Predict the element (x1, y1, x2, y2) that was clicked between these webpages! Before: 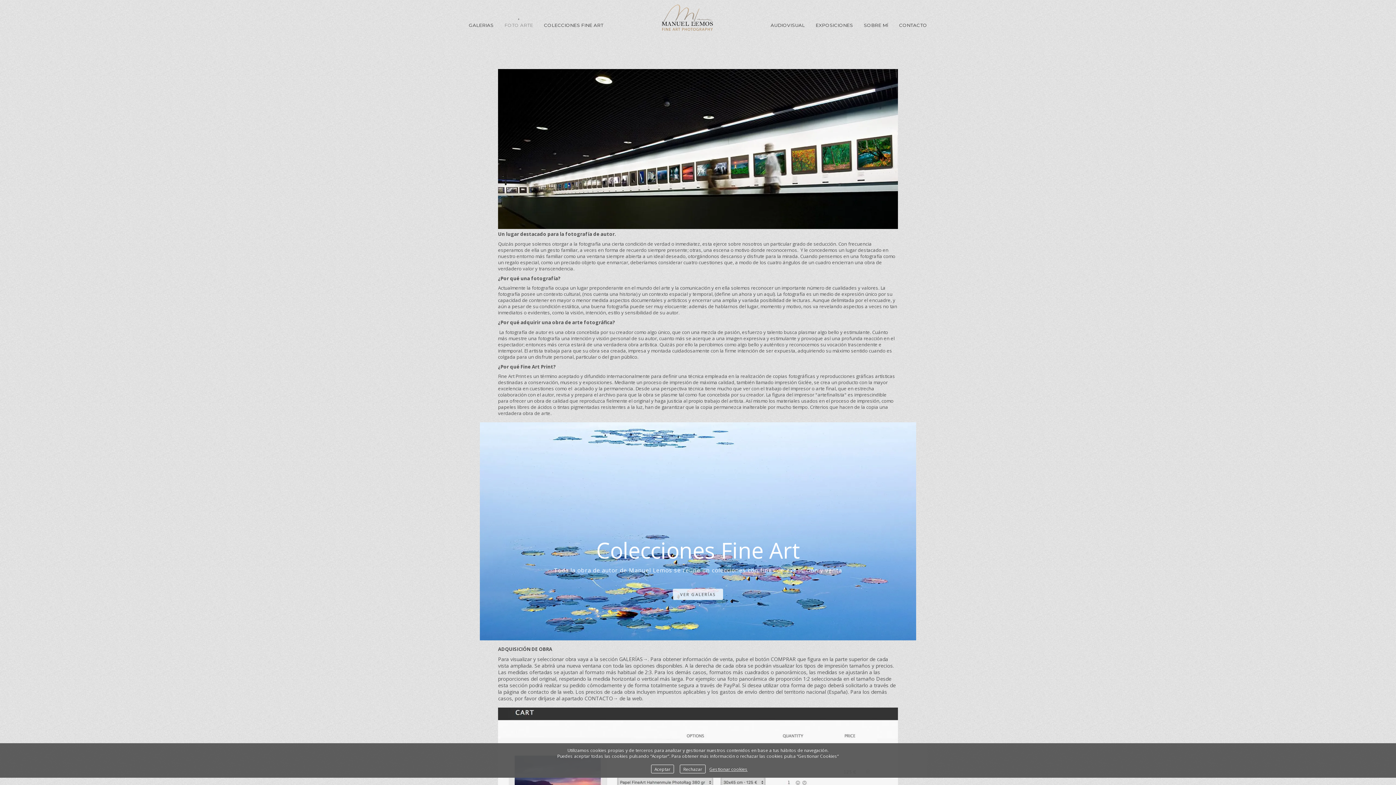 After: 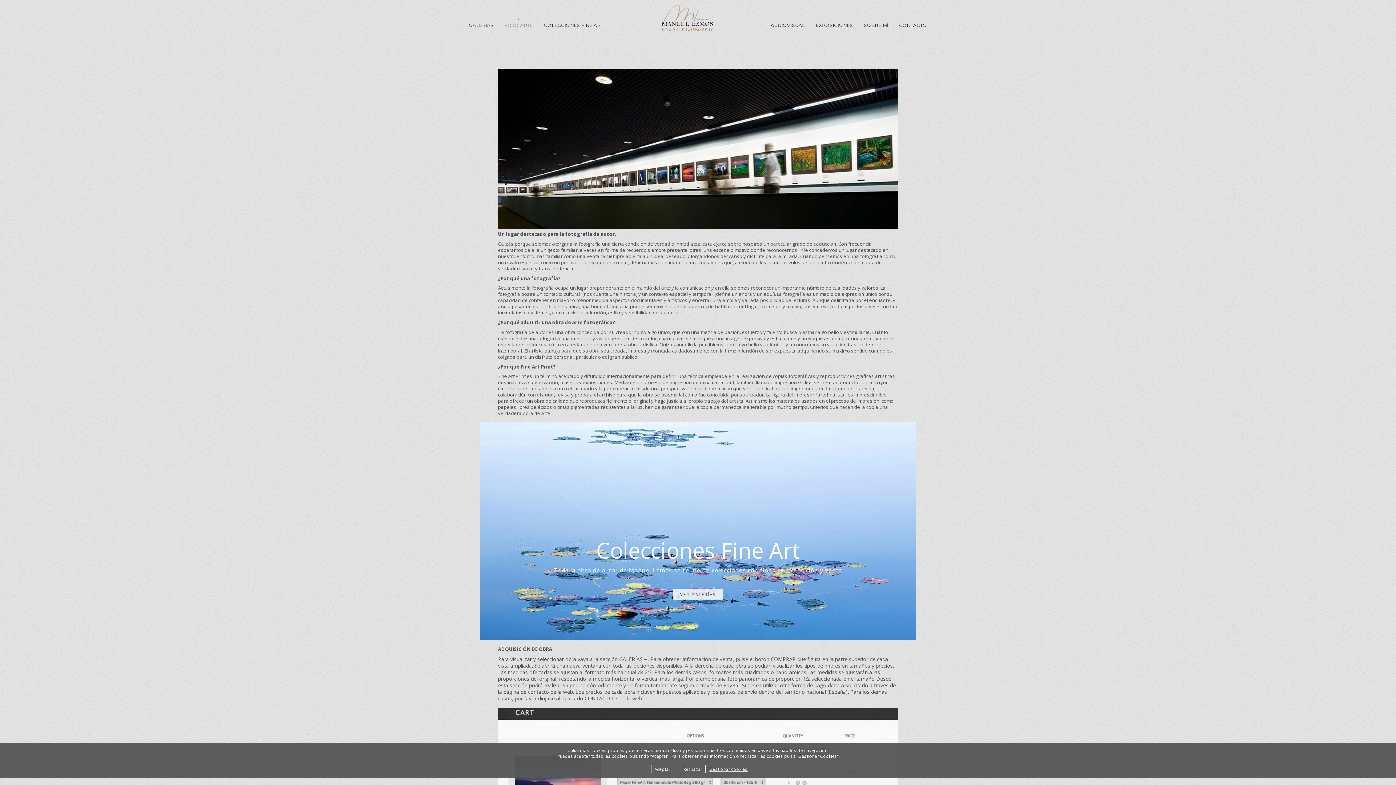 Action: bbox: (619, 656, 650, 662) label: GALERÍAS→. 